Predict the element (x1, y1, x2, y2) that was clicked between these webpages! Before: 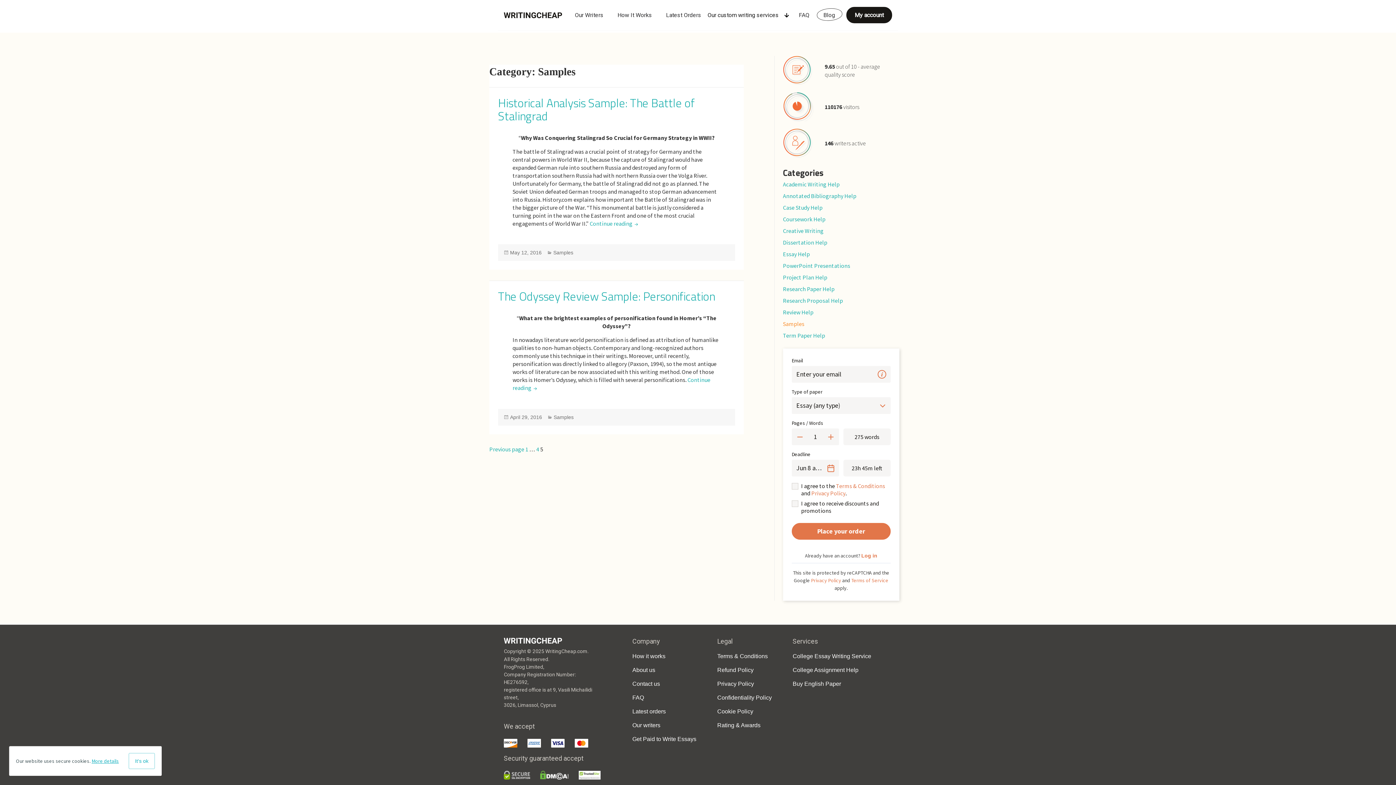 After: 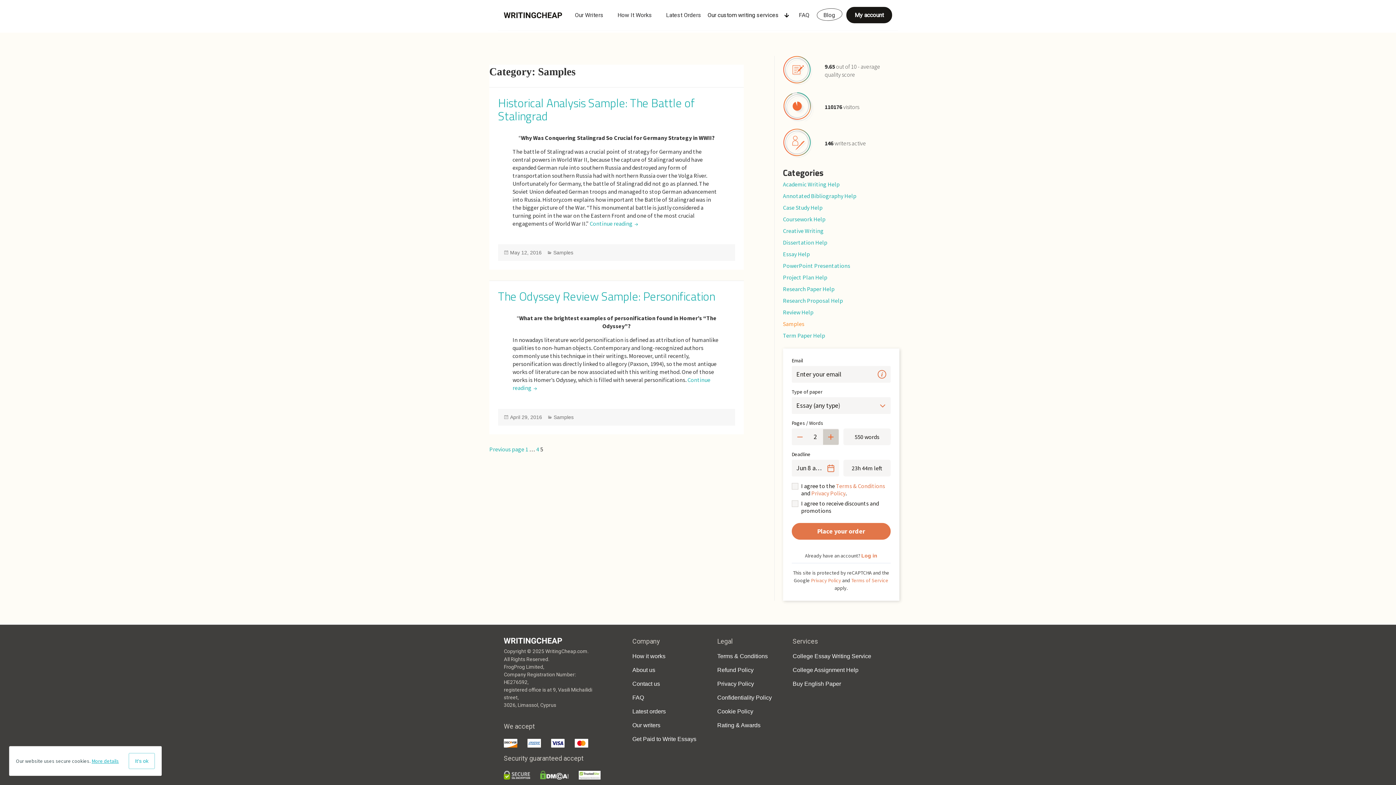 Action: label: Plus bbox: (823, 429, 838, 444)